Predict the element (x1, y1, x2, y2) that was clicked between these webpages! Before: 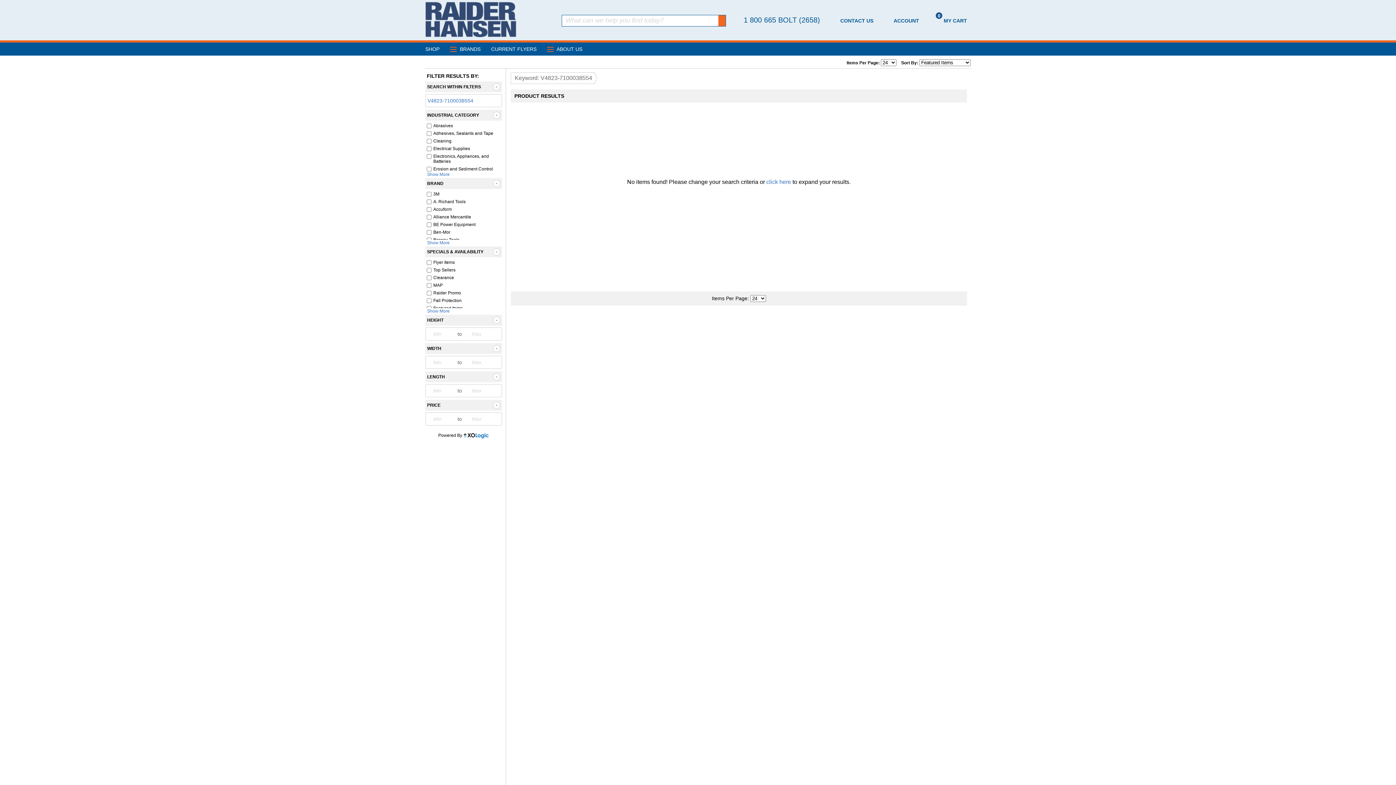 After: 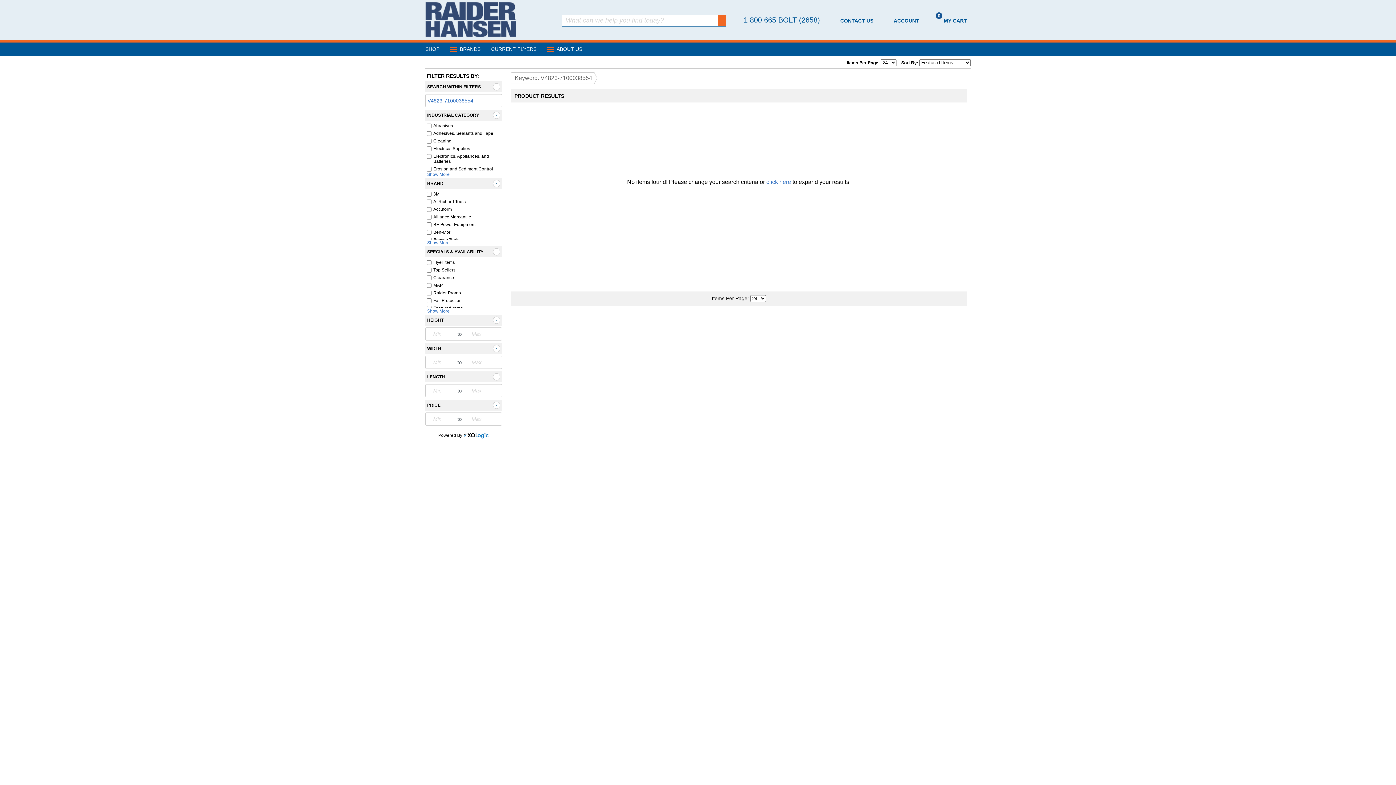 Action: bbox: (425, 428, 502, 443) label: XOLogic